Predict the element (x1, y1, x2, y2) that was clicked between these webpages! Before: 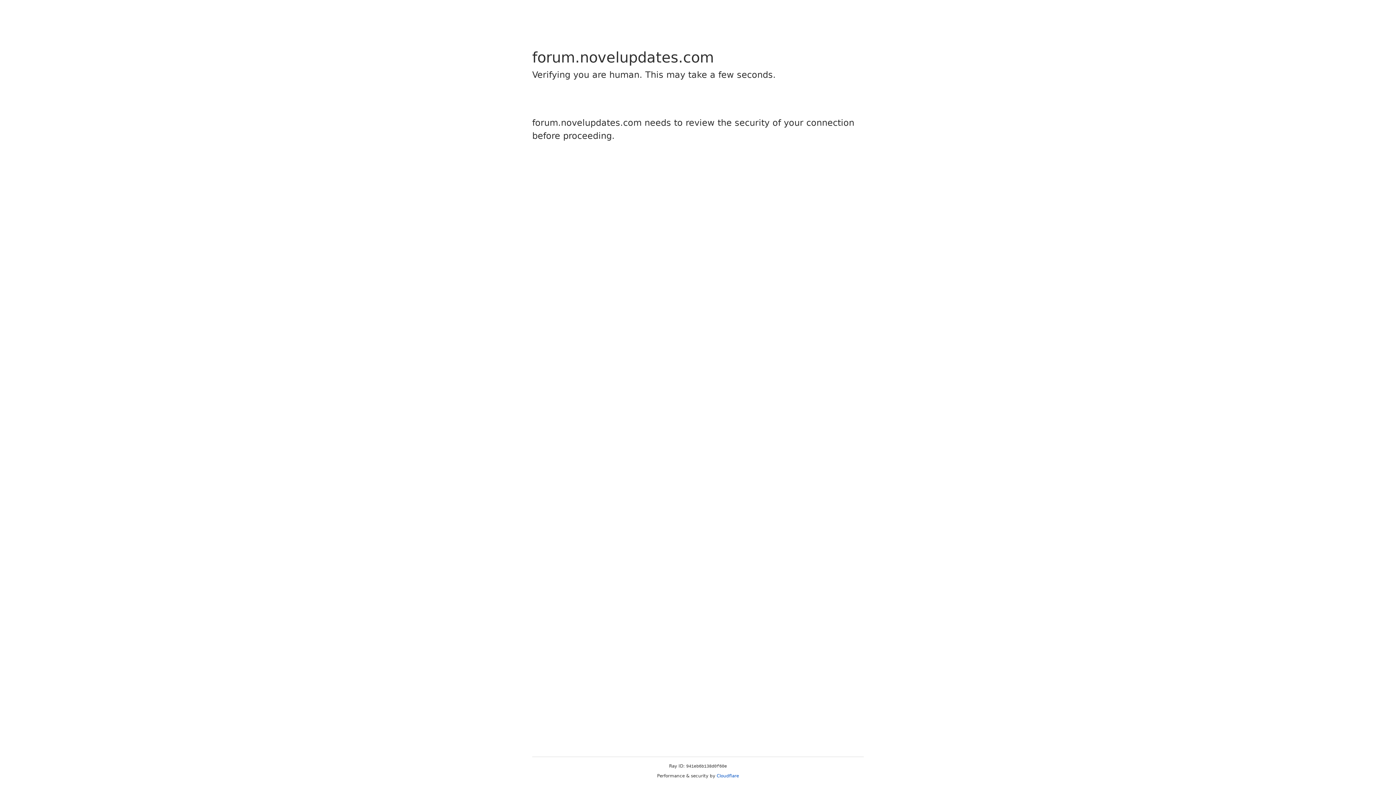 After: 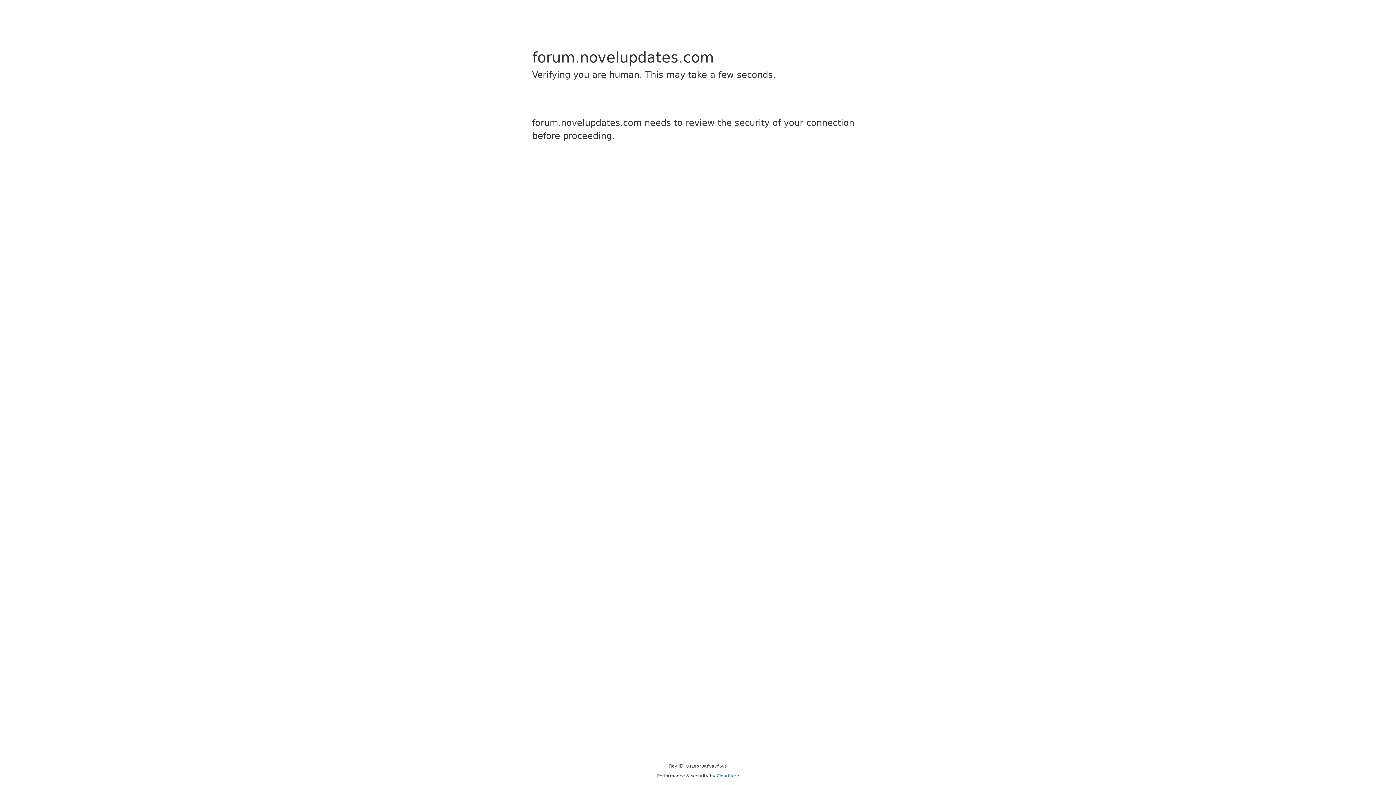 Action: bbox: (716, 773, 739, 778) label: Cloudflare